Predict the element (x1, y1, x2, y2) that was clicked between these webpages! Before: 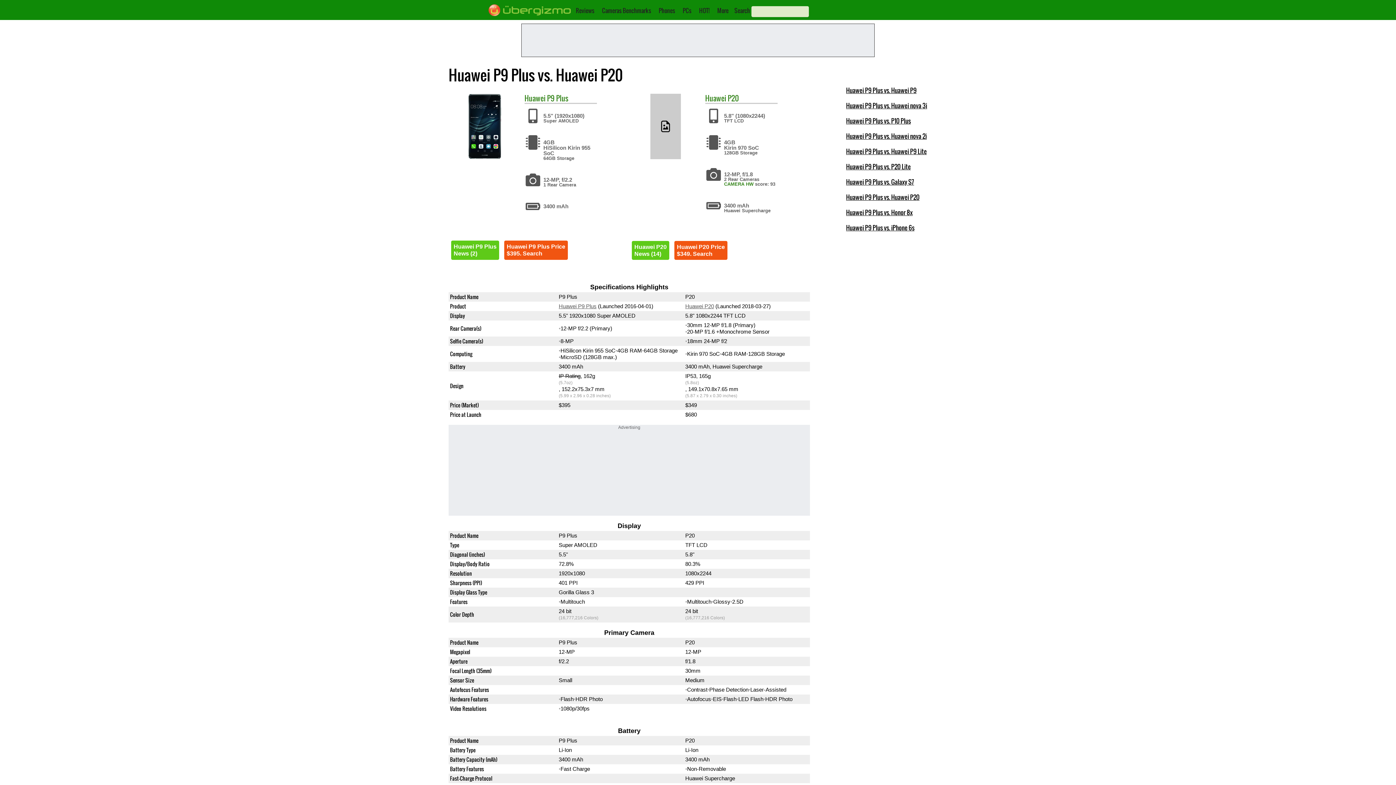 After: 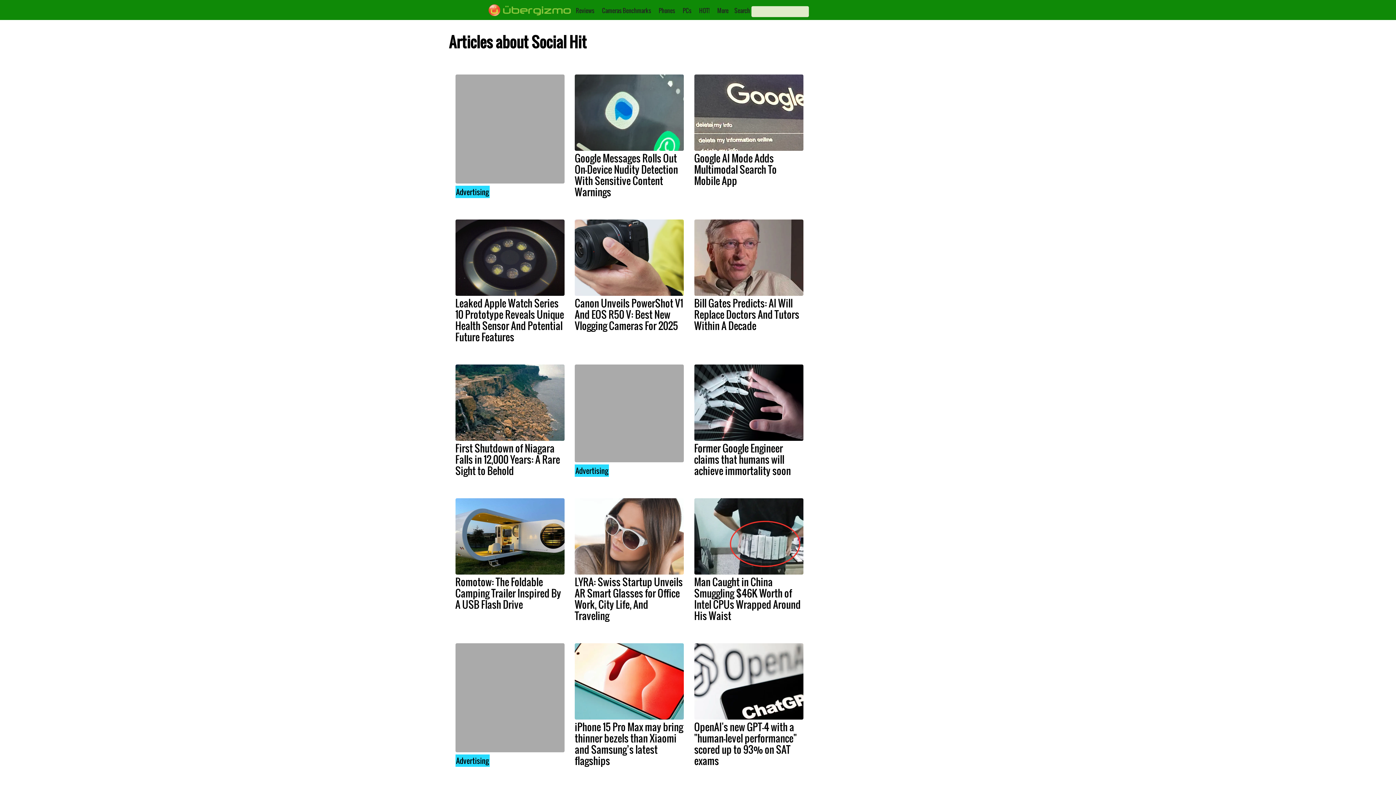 Action: bbox: (699, 6, 709, 14) label: HOT!